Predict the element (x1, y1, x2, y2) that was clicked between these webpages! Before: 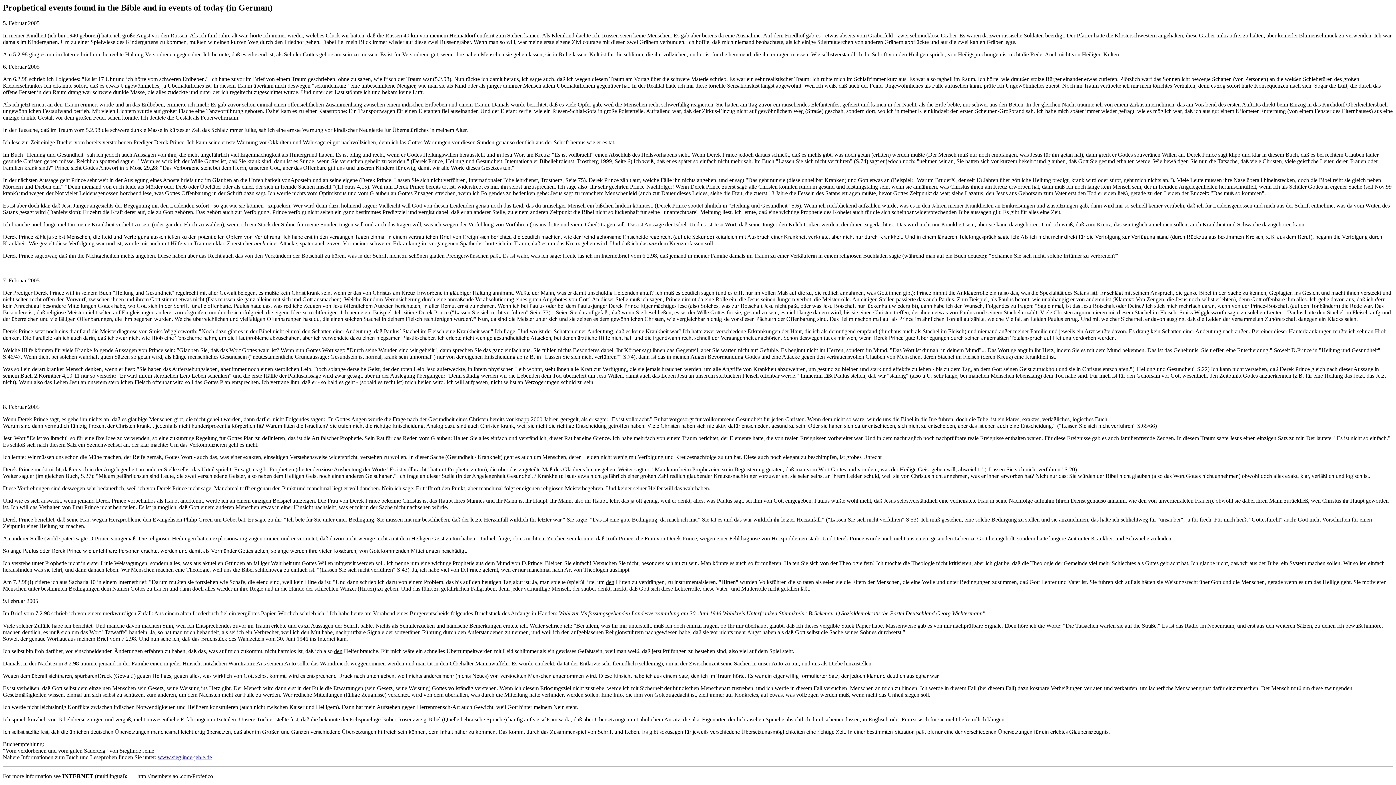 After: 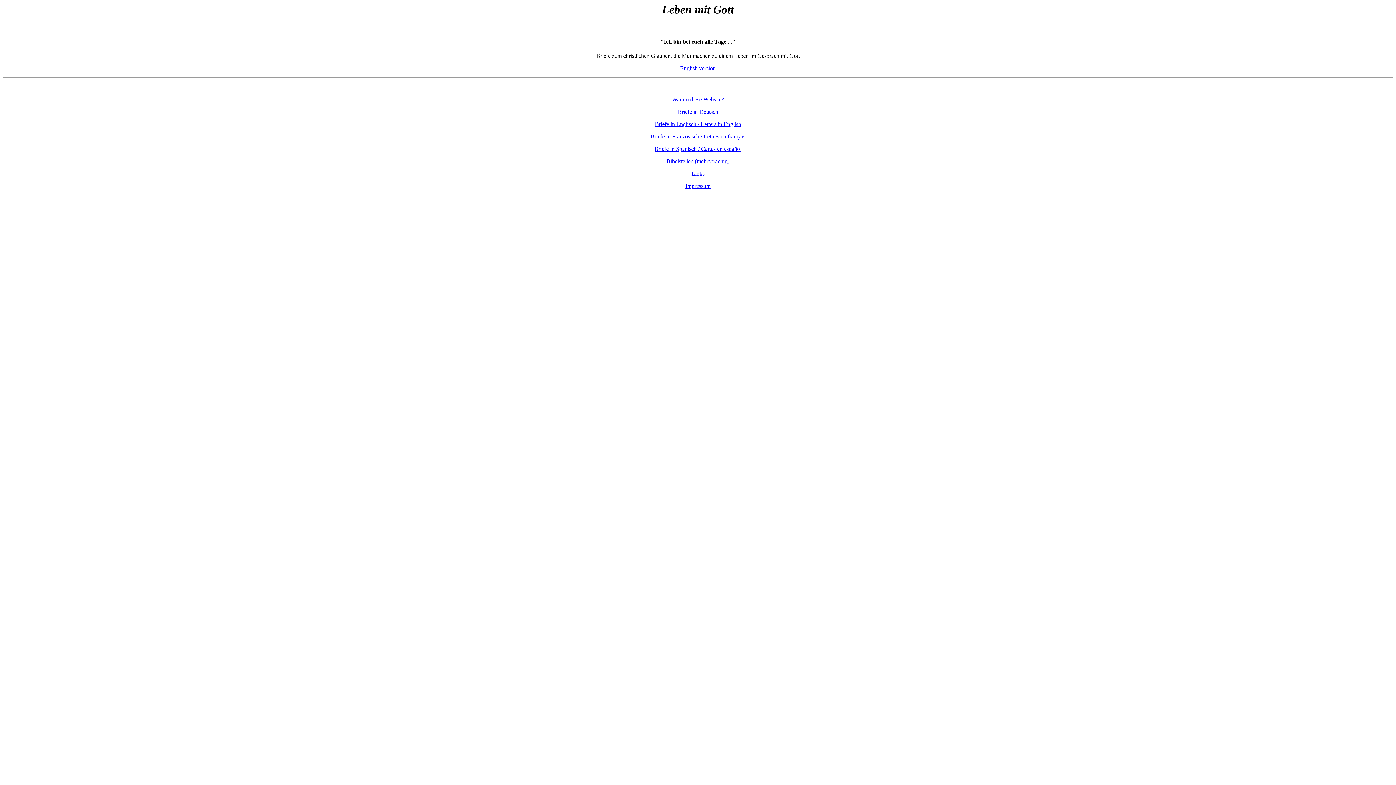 Action: bbox: (157, 754, 212, 760) label: www.sieglinde-jehle.de